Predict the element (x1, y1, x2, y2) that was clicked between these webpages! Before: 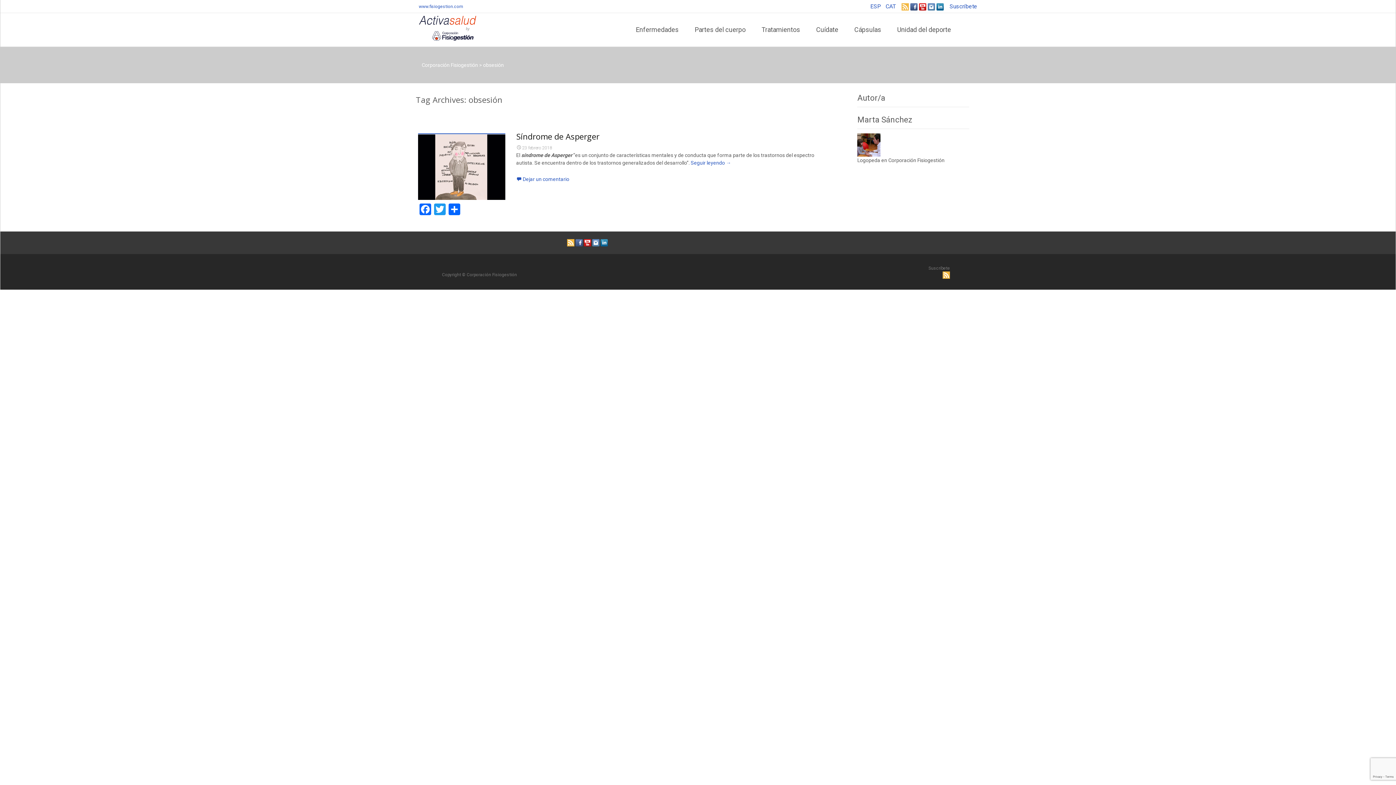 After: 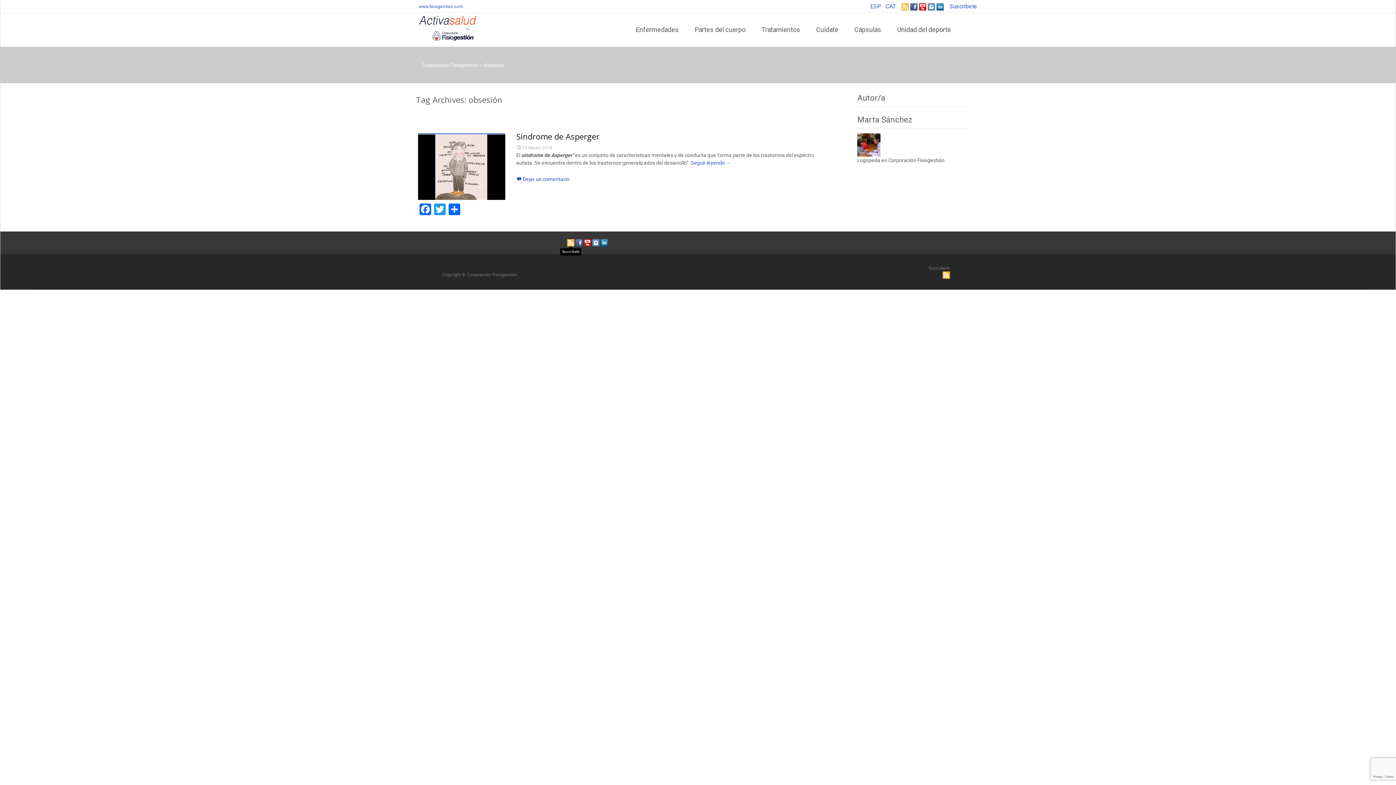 Action: bbox: (567, 238, 574, 246)